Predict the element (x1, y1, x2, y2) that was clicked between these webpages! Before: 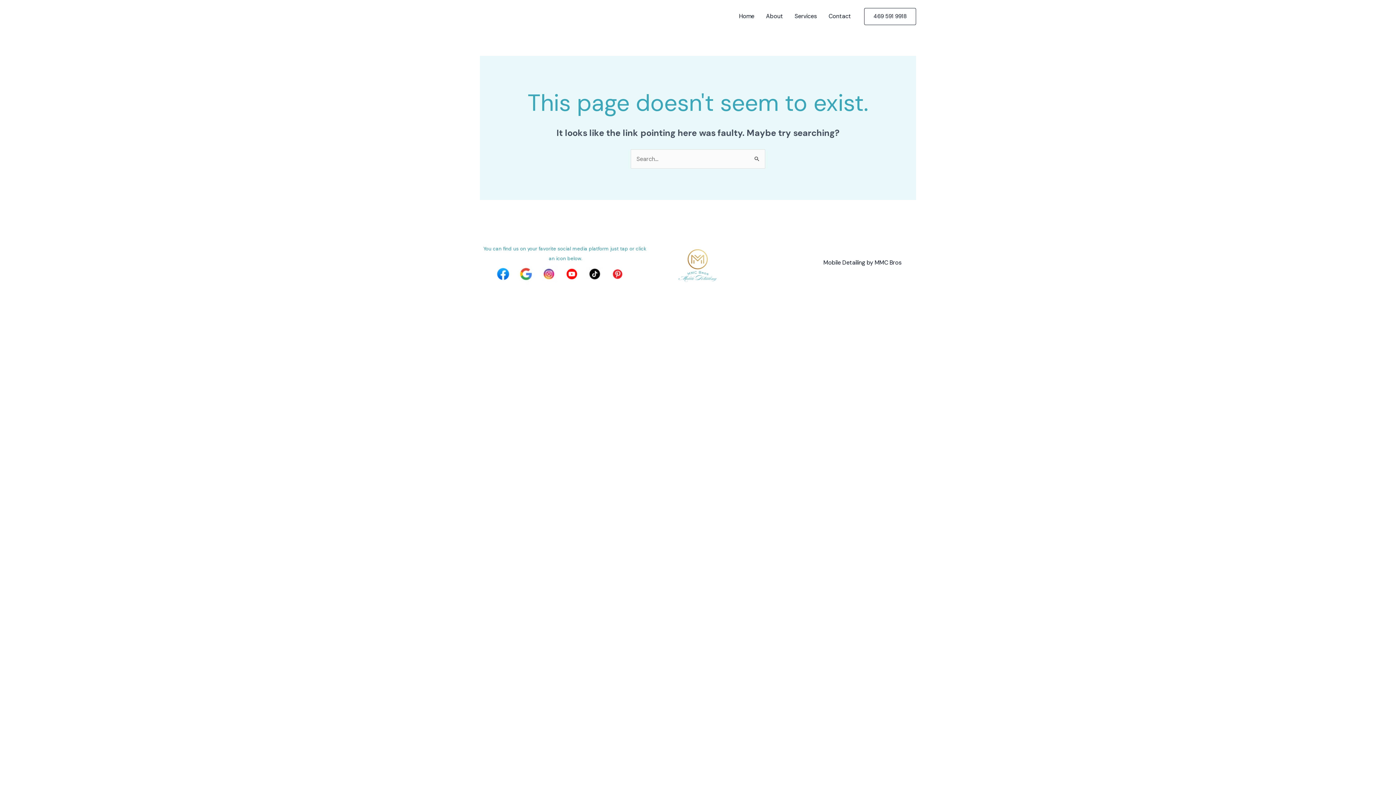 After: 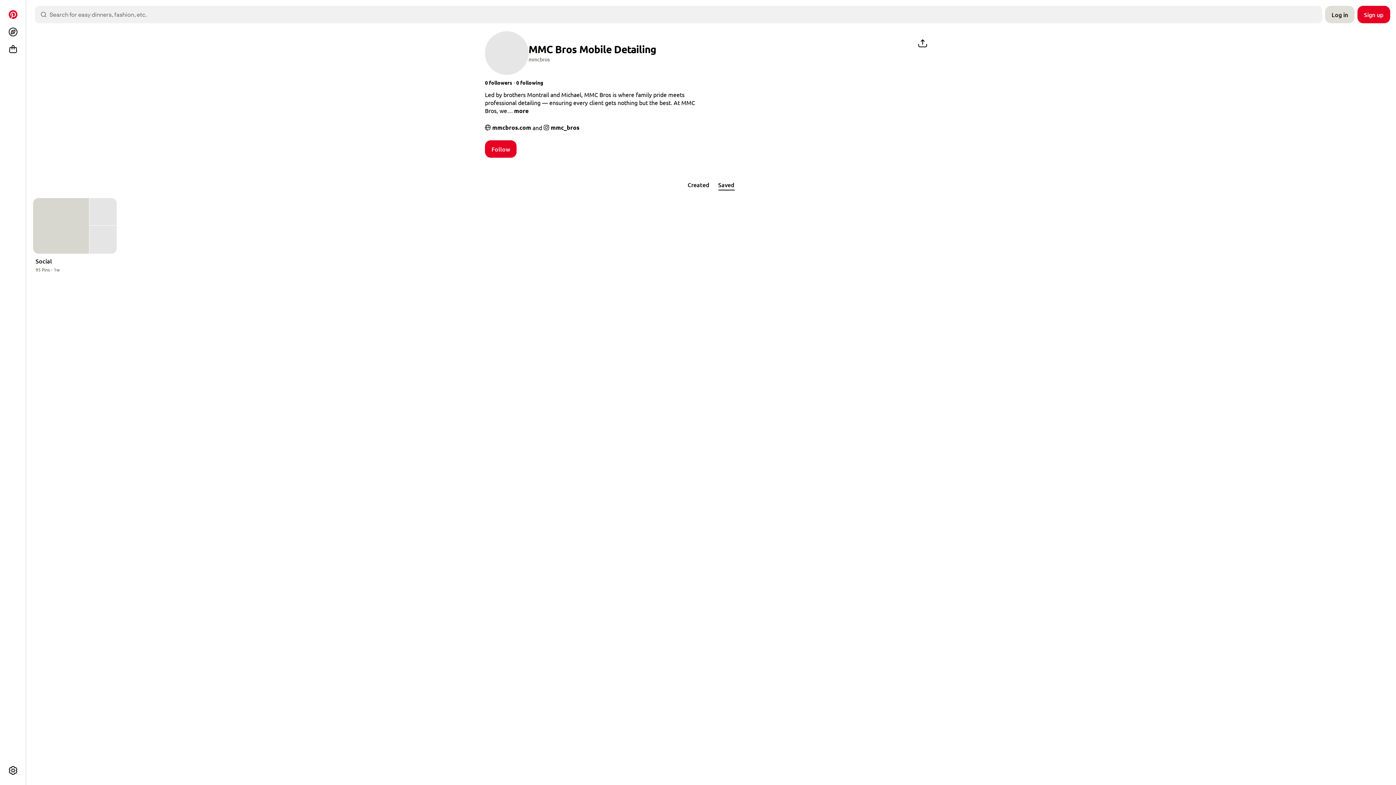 Action: bbox: (609, 265, 632, 283)